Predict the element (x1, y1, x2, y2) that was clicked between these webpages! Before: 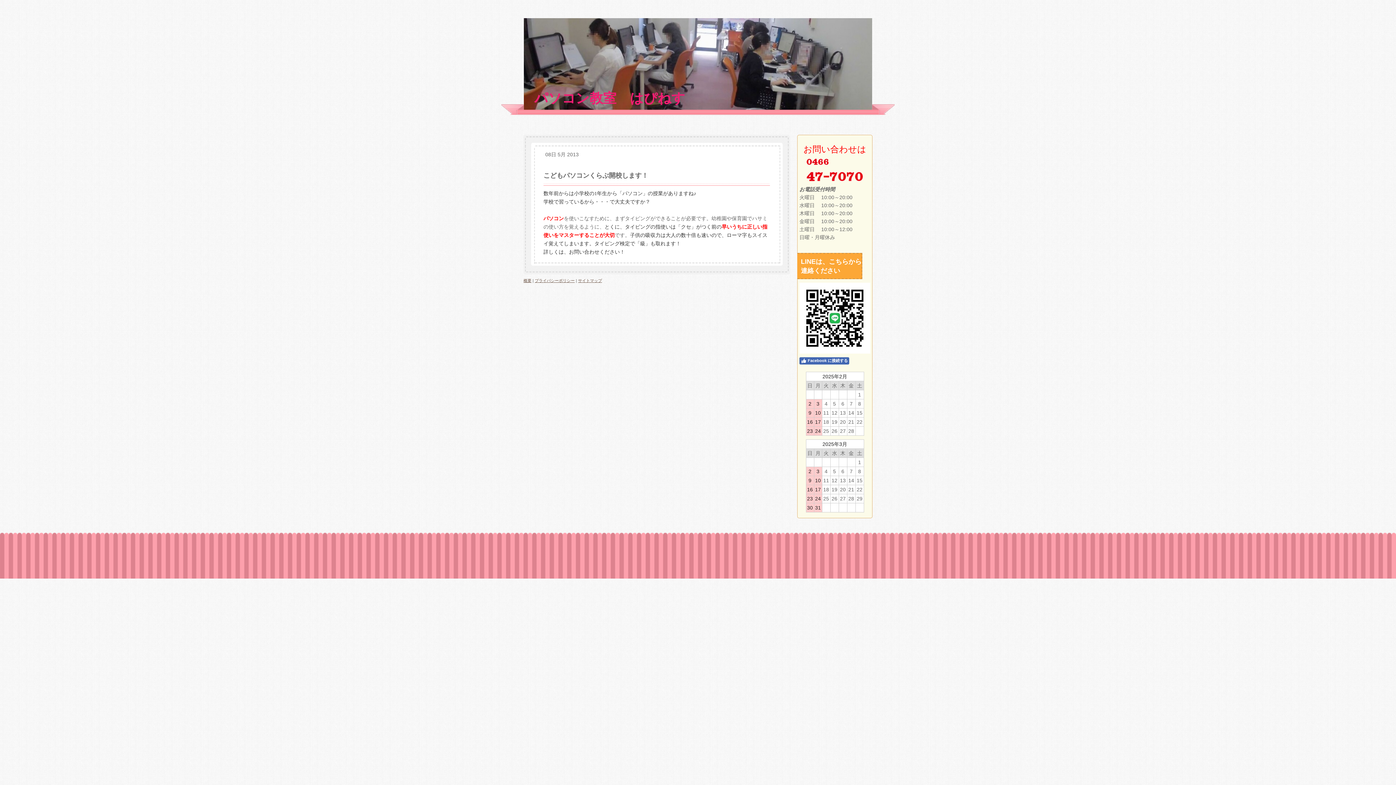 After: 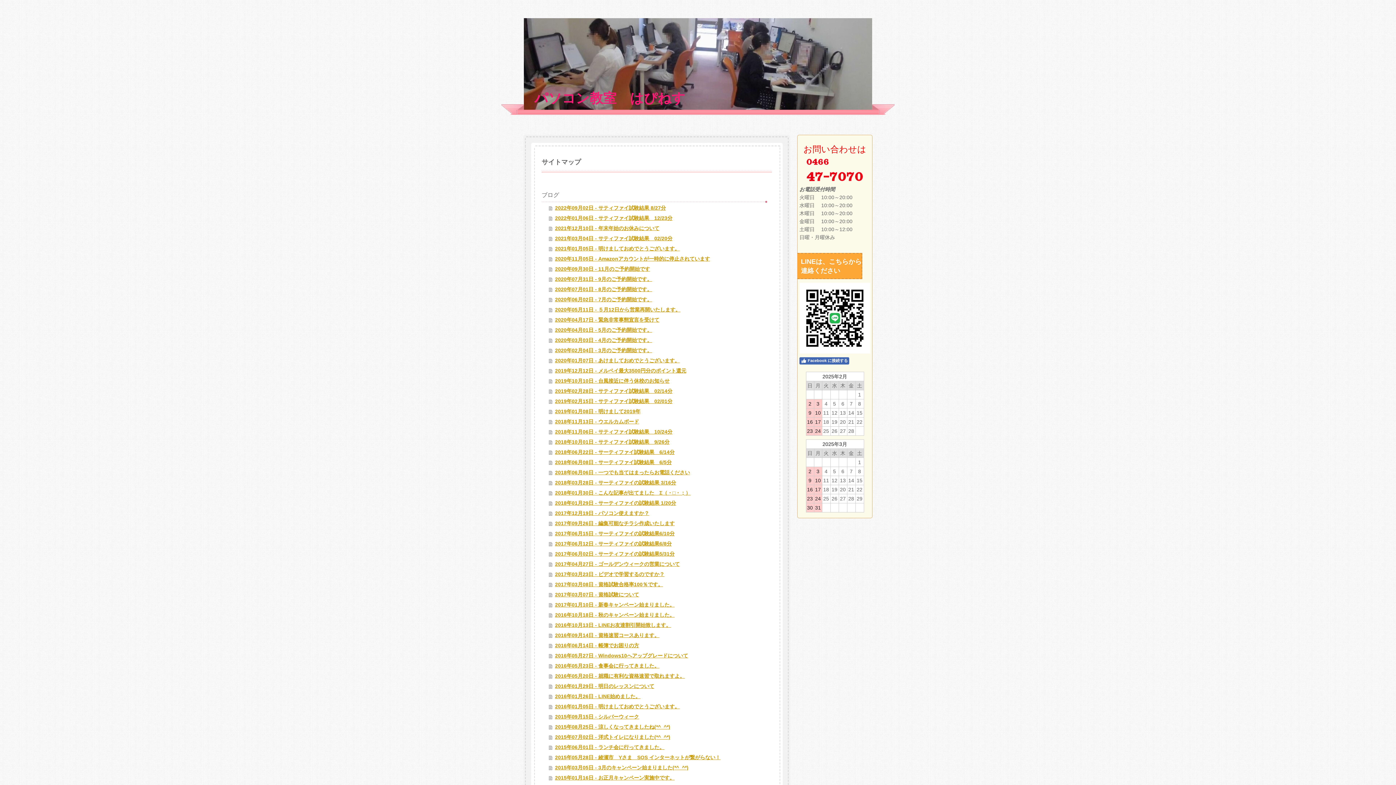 Action: bbox: (578, 278, 602, 282) label: サイトマップ